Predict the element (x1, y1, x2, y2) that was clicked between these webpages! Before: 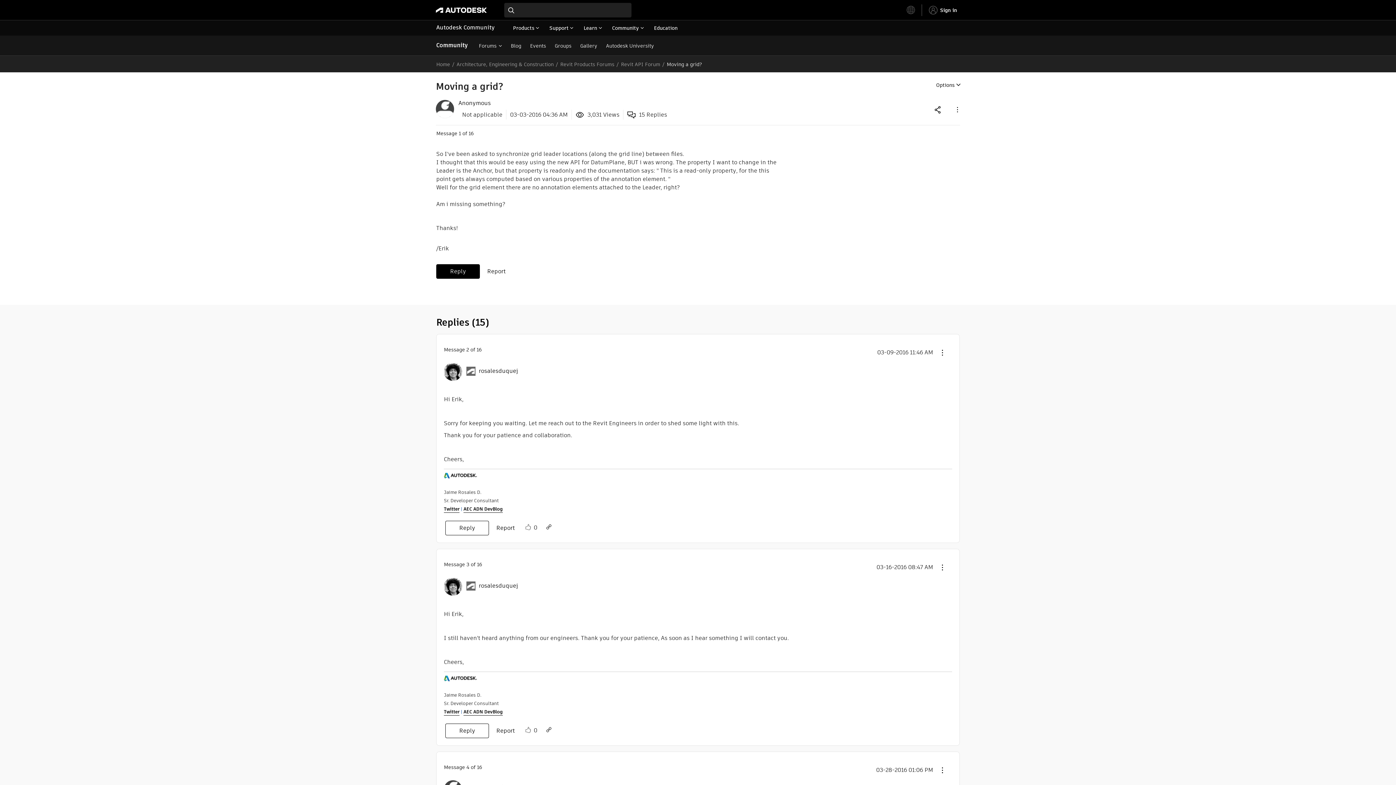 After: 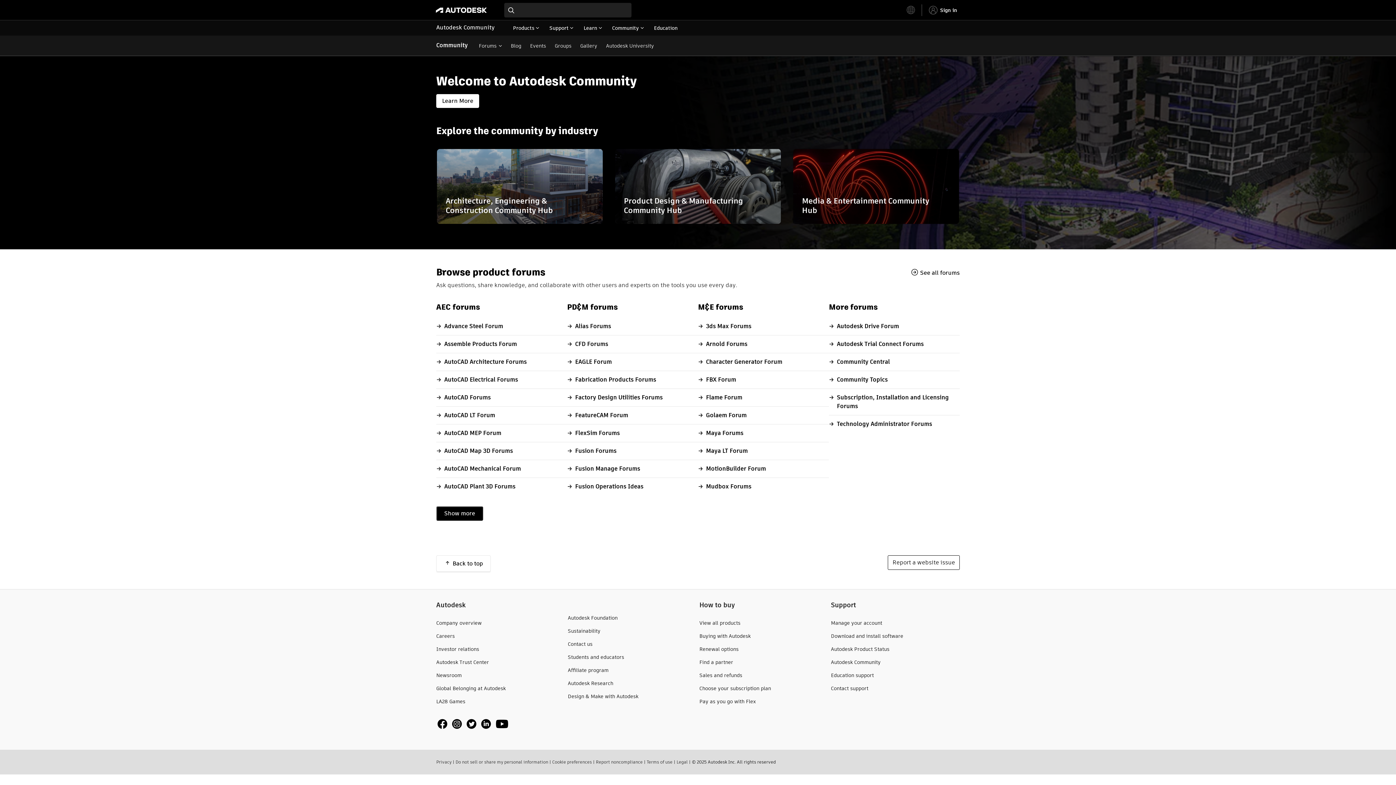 Action: label: Community bbox: (436, 41, 468, 49)